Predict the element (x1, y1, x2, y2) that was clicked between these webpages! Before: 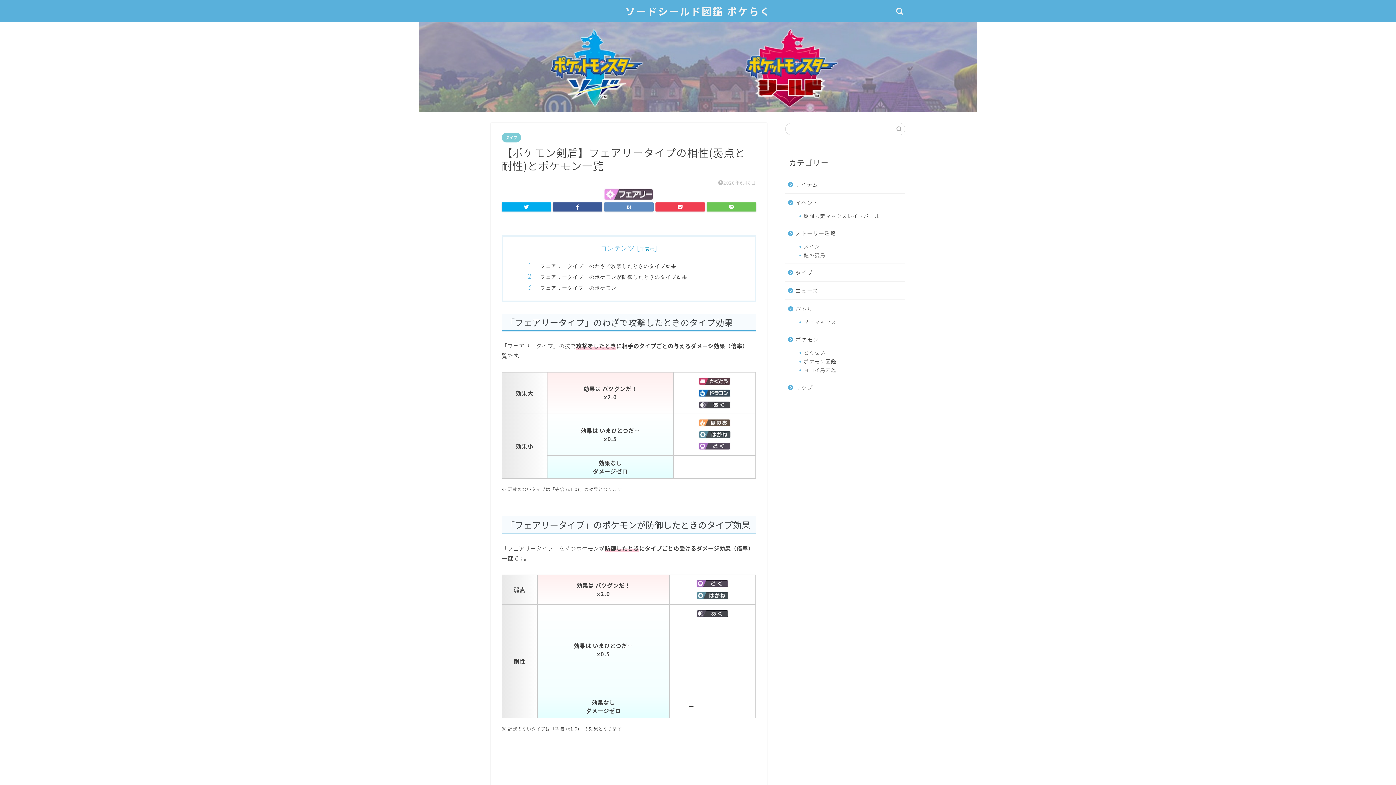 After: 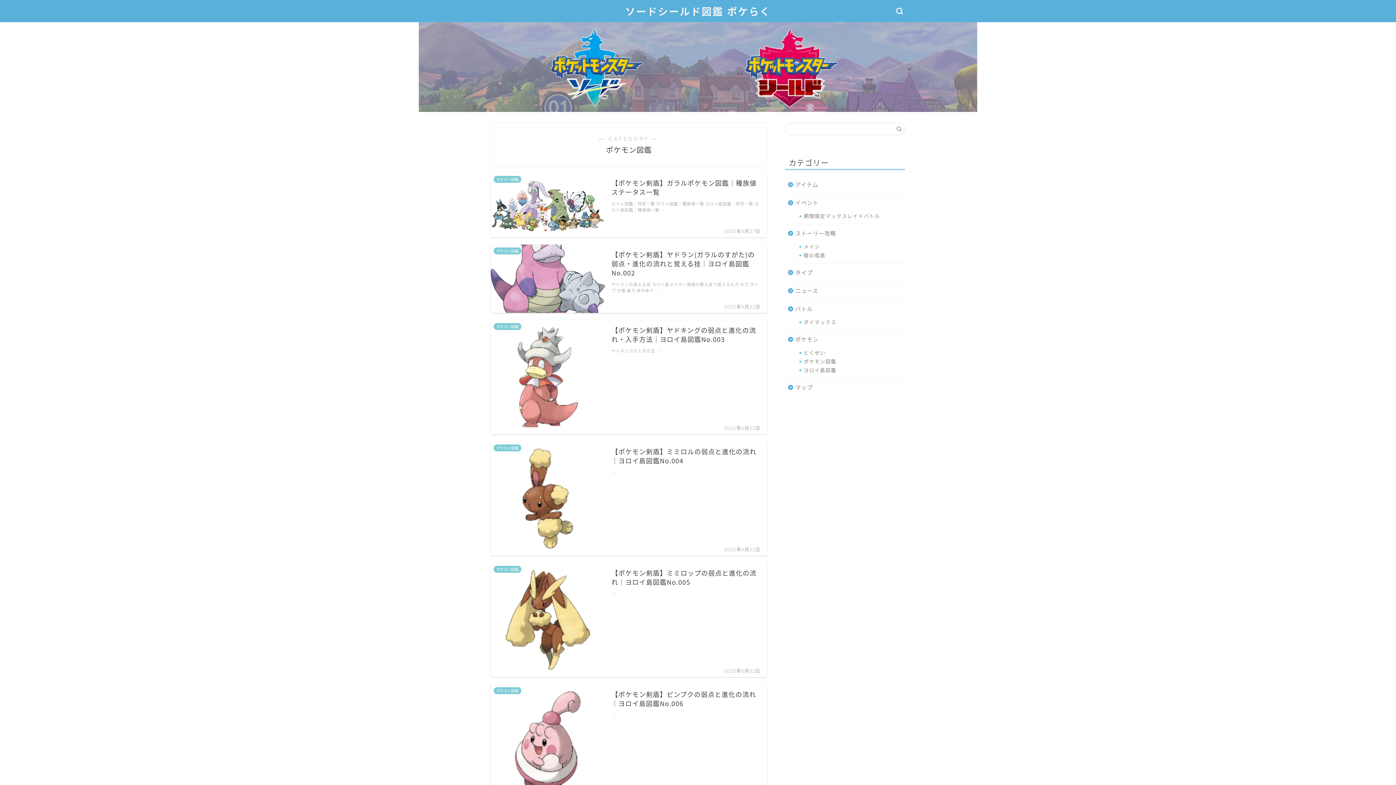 Action: bbox: (794, 357, 904, 365) label: ポケモン図鑑